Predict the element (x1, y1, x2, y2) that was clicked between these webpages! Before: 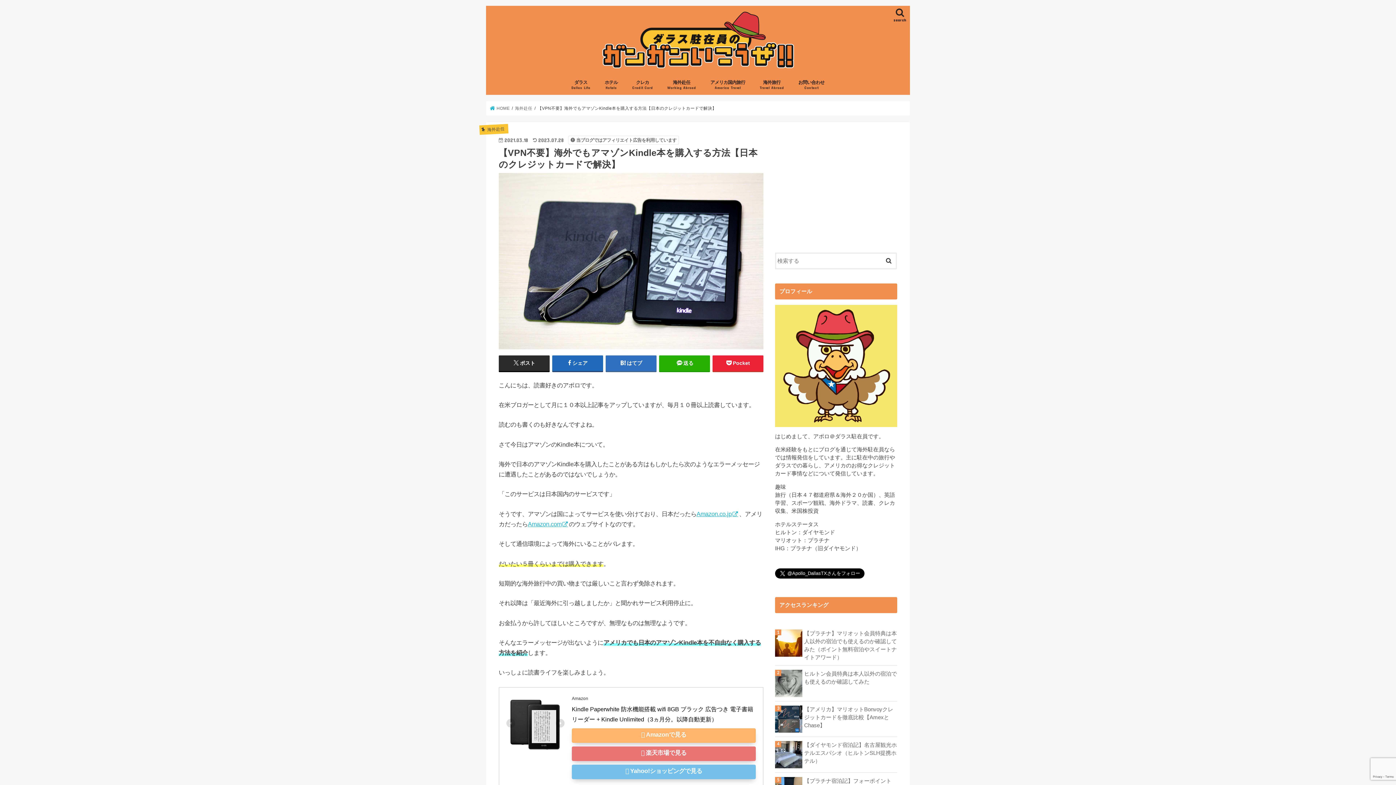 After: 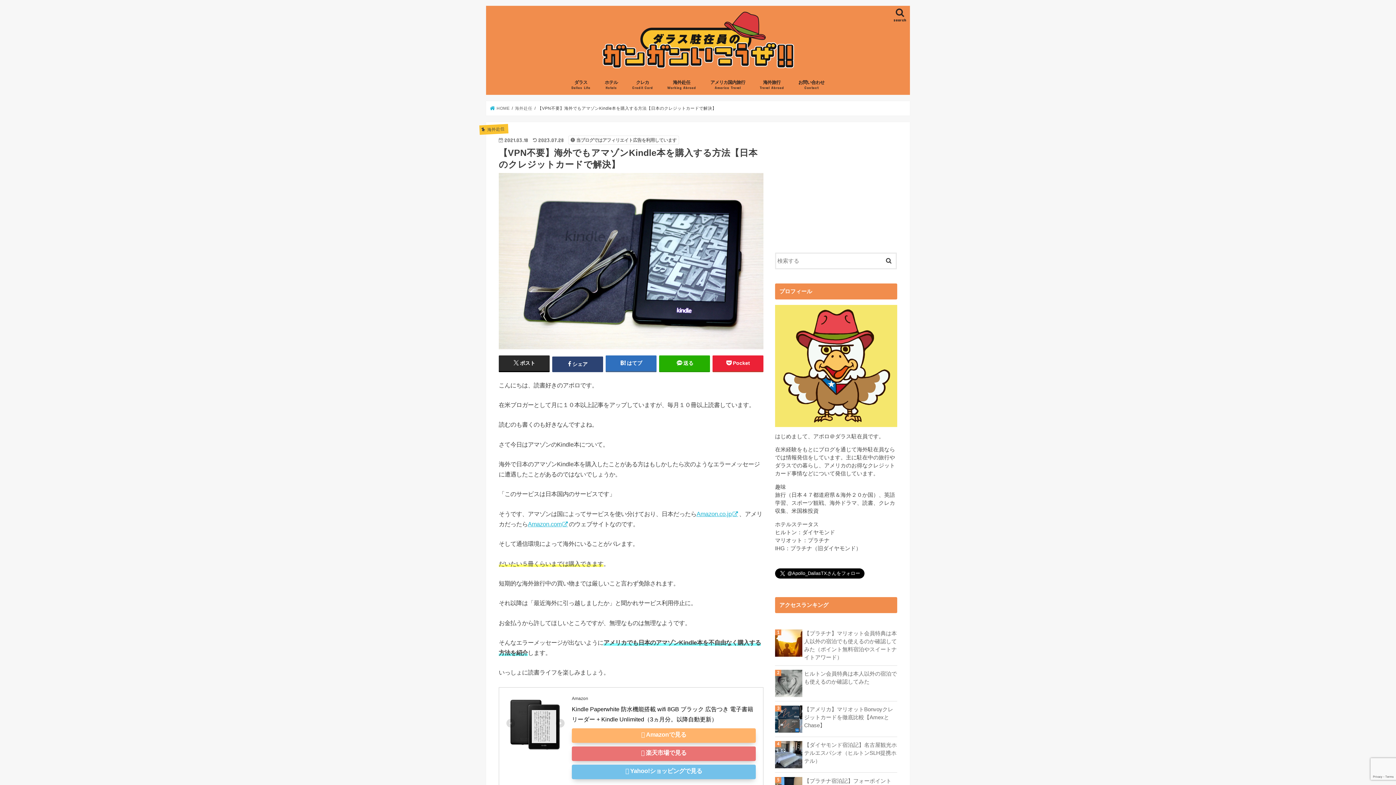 Action: label: シェア bbox: (552, 355, 603, 371)